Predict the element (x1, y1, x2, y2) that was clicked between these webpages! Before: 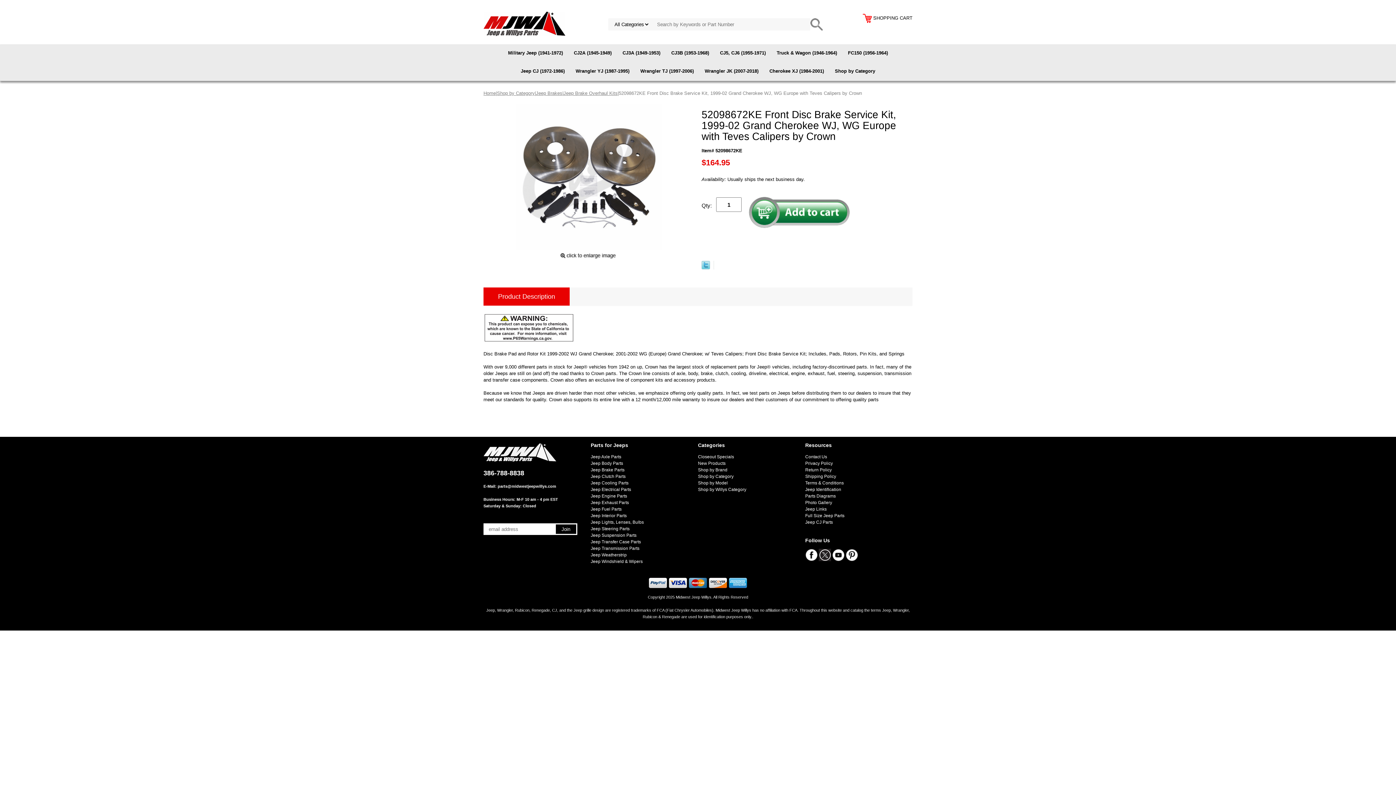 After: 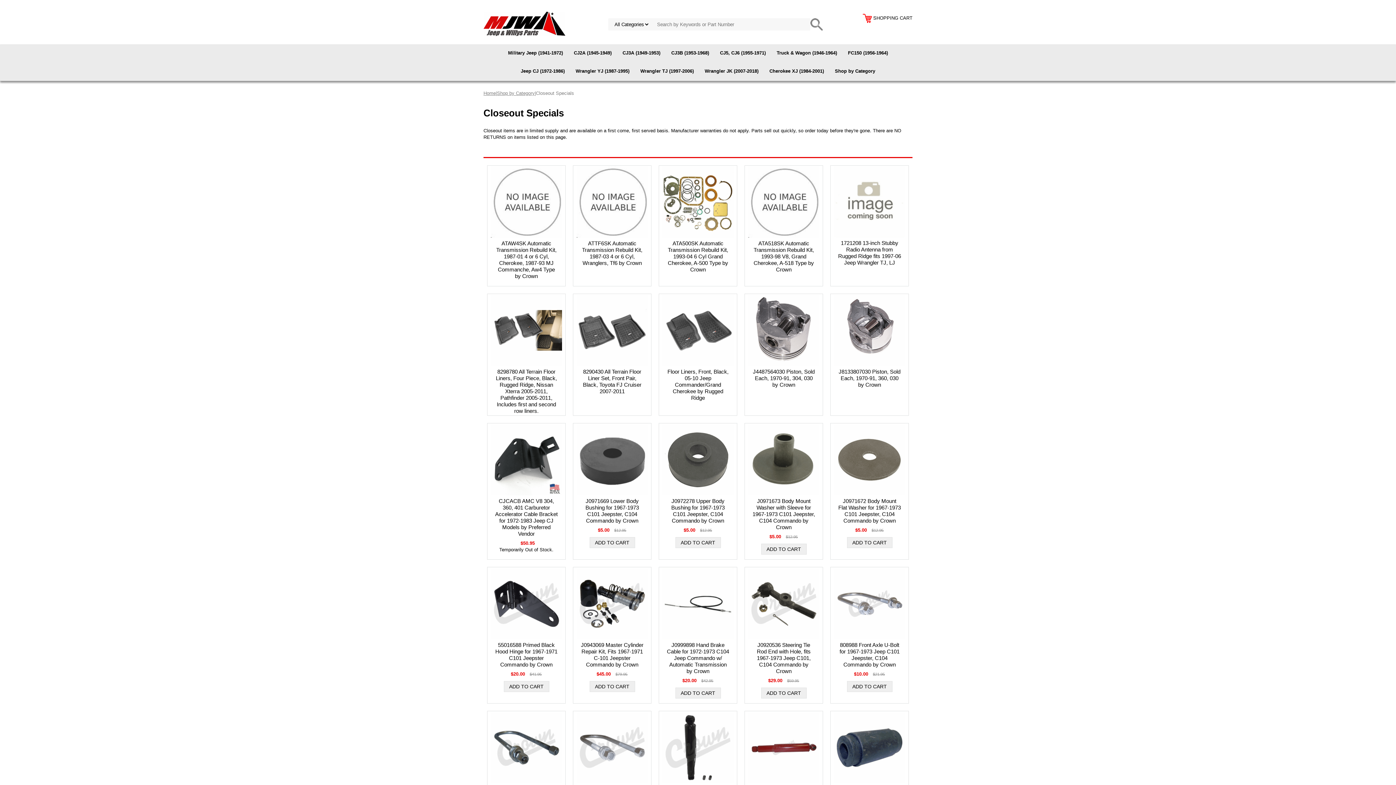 Action: bbox: (698, 454, 734, 459) label: Closeout Specials